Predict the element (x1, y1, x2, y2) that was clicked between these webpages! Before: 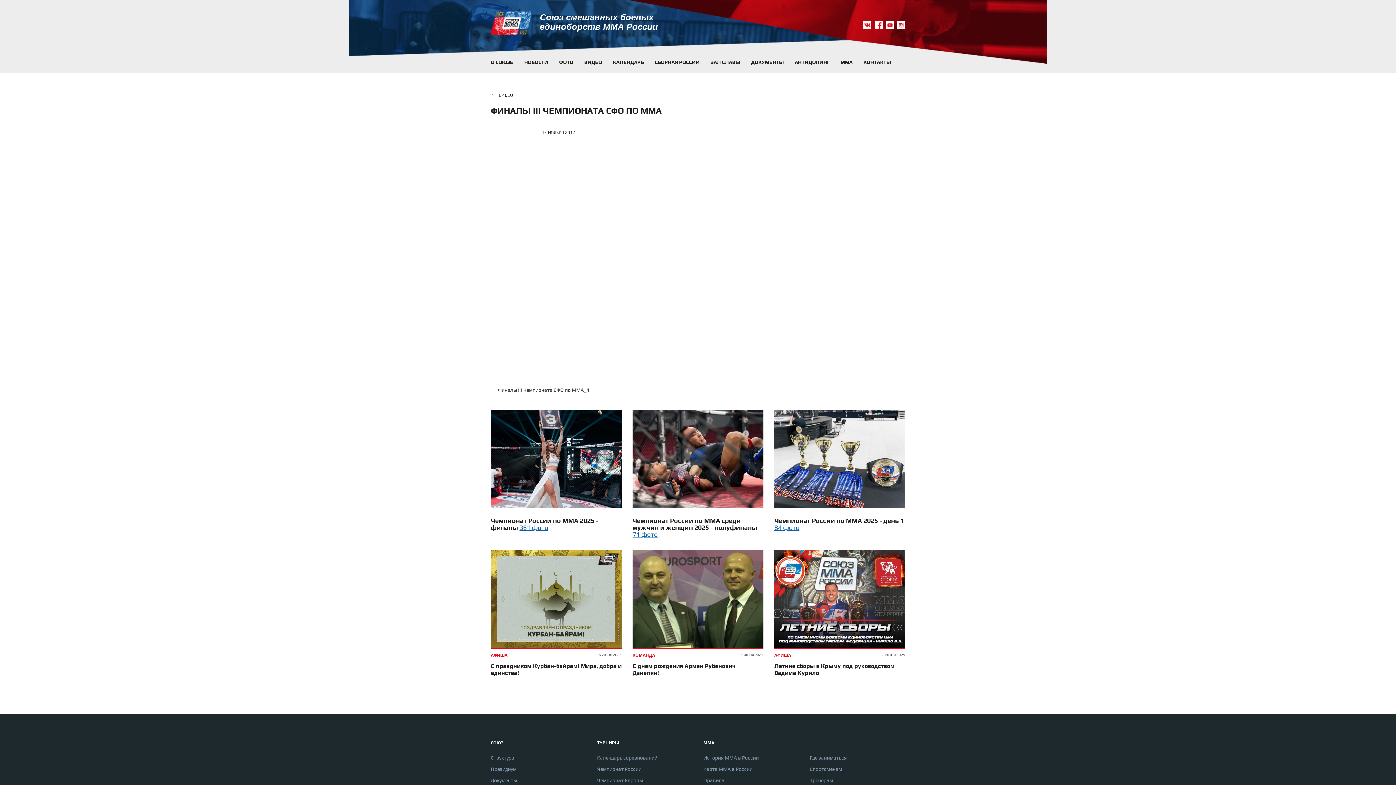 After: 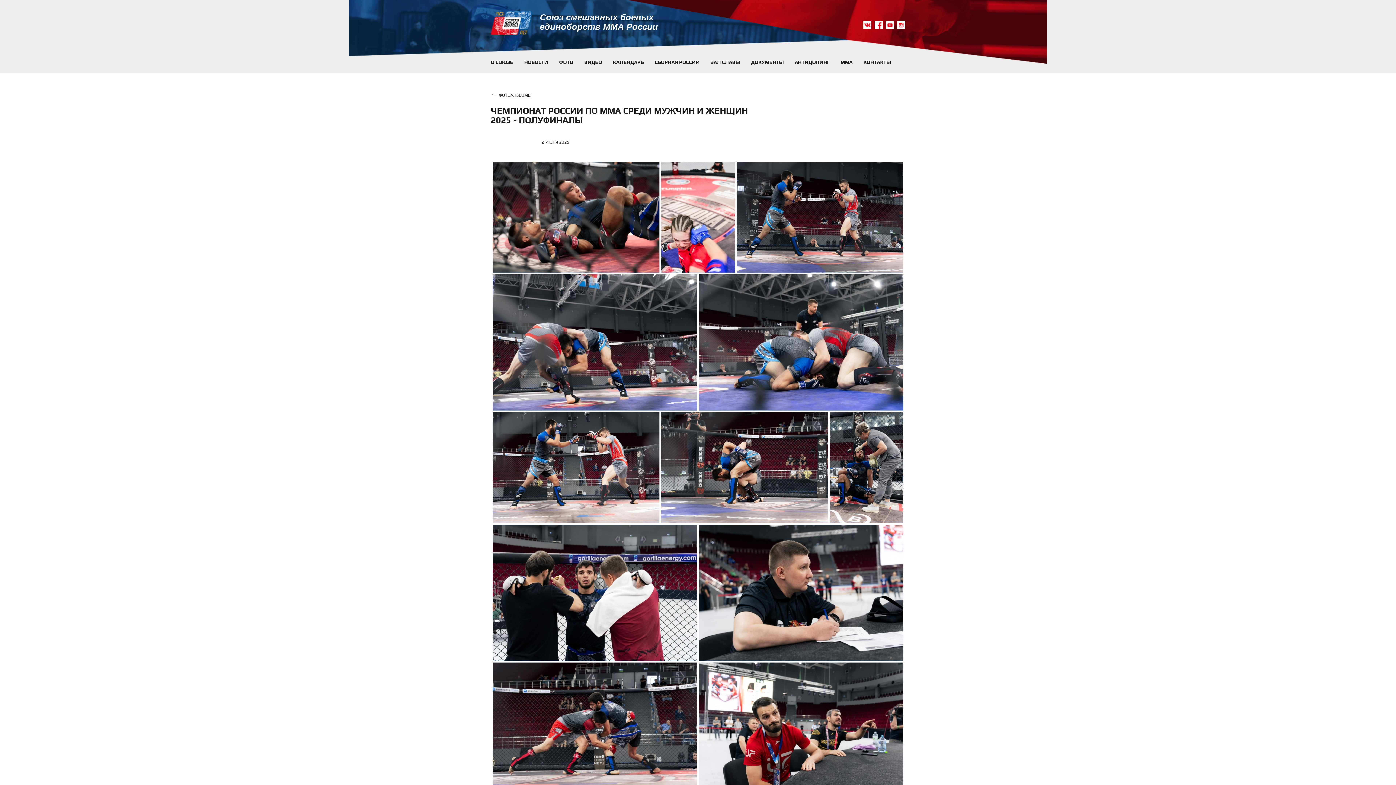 Action: label: Чемпионат России по ММА среди мужчин и женщин 2025 - полуфиналы bbox: (632, 517, 757, 531)